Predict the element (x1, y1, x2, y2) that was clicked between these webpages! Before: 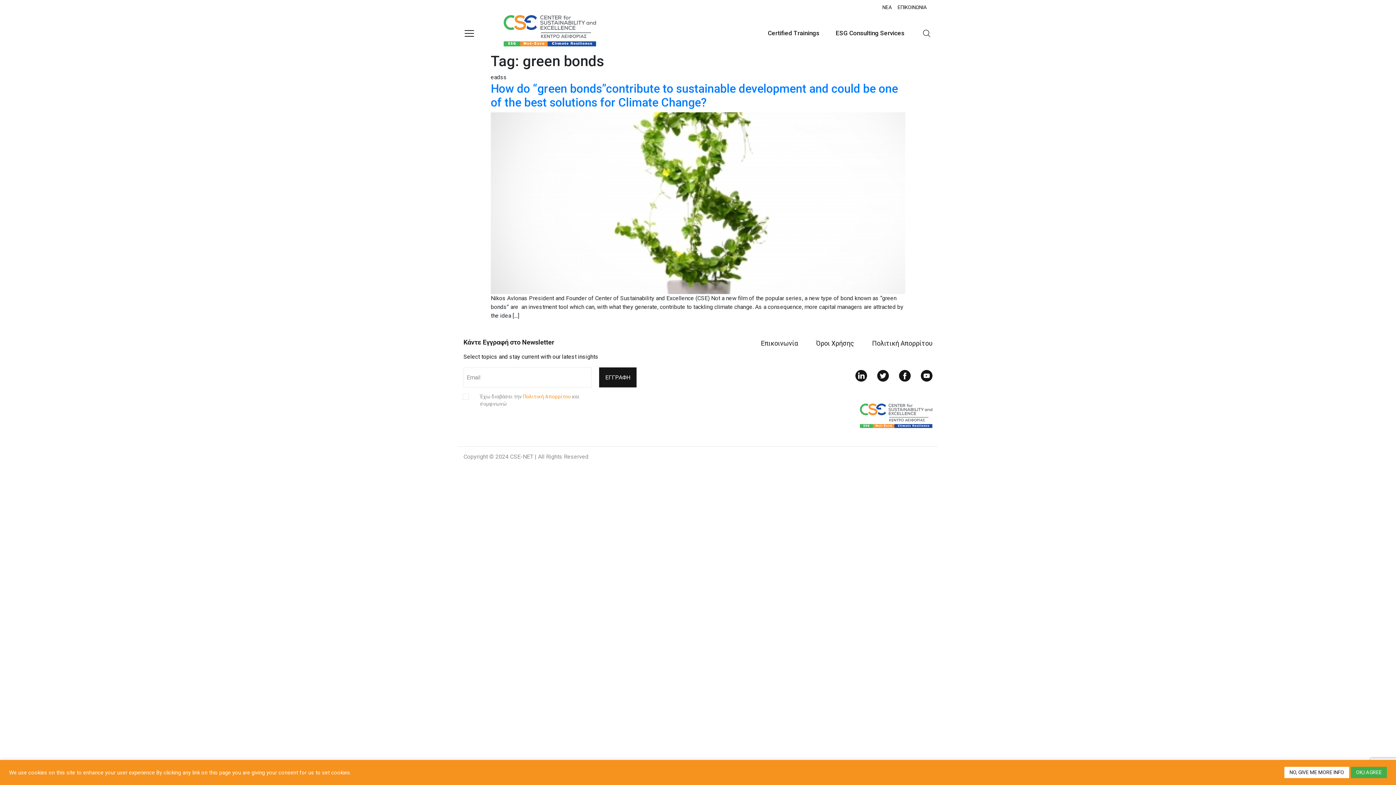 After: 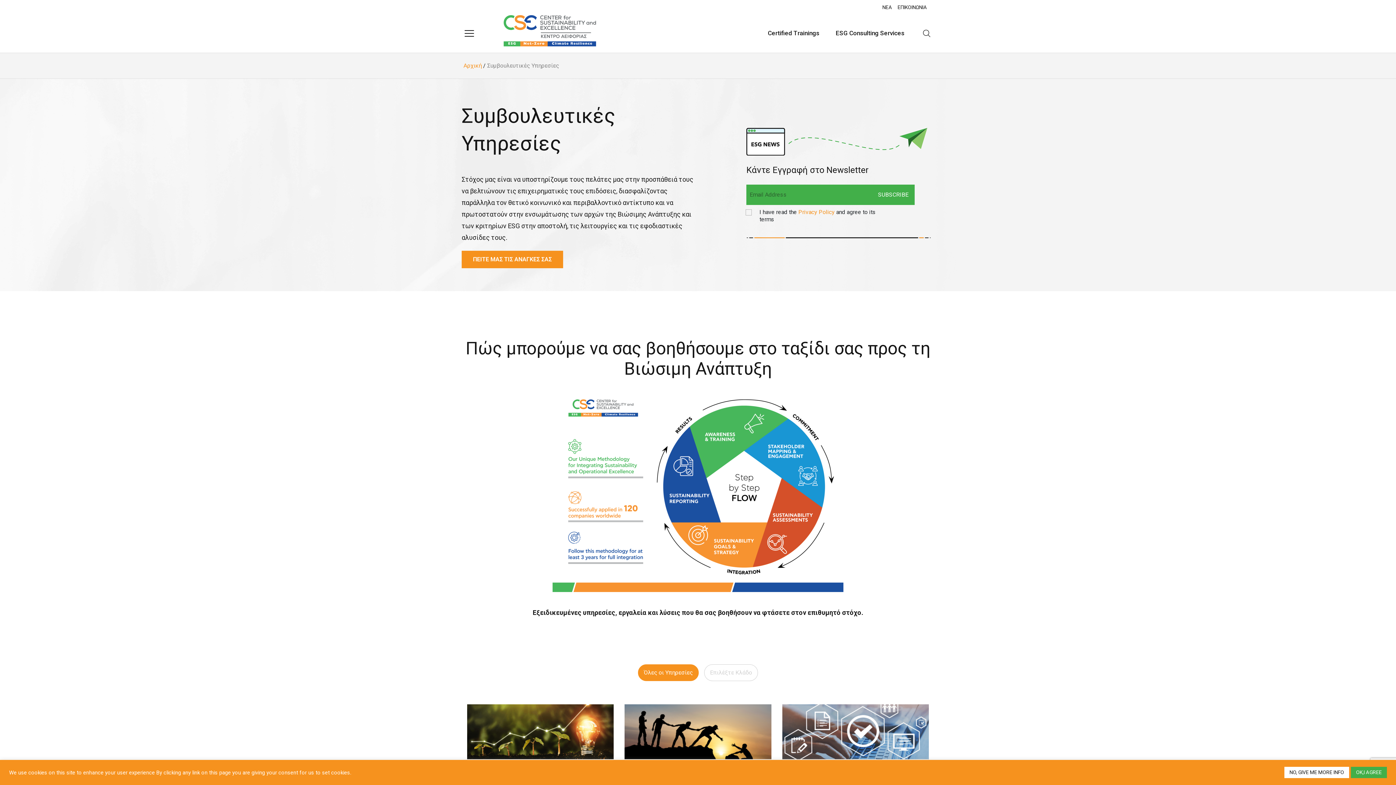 Action: label: ESG Consulting Services bbox: (836, 29, 904, 36)